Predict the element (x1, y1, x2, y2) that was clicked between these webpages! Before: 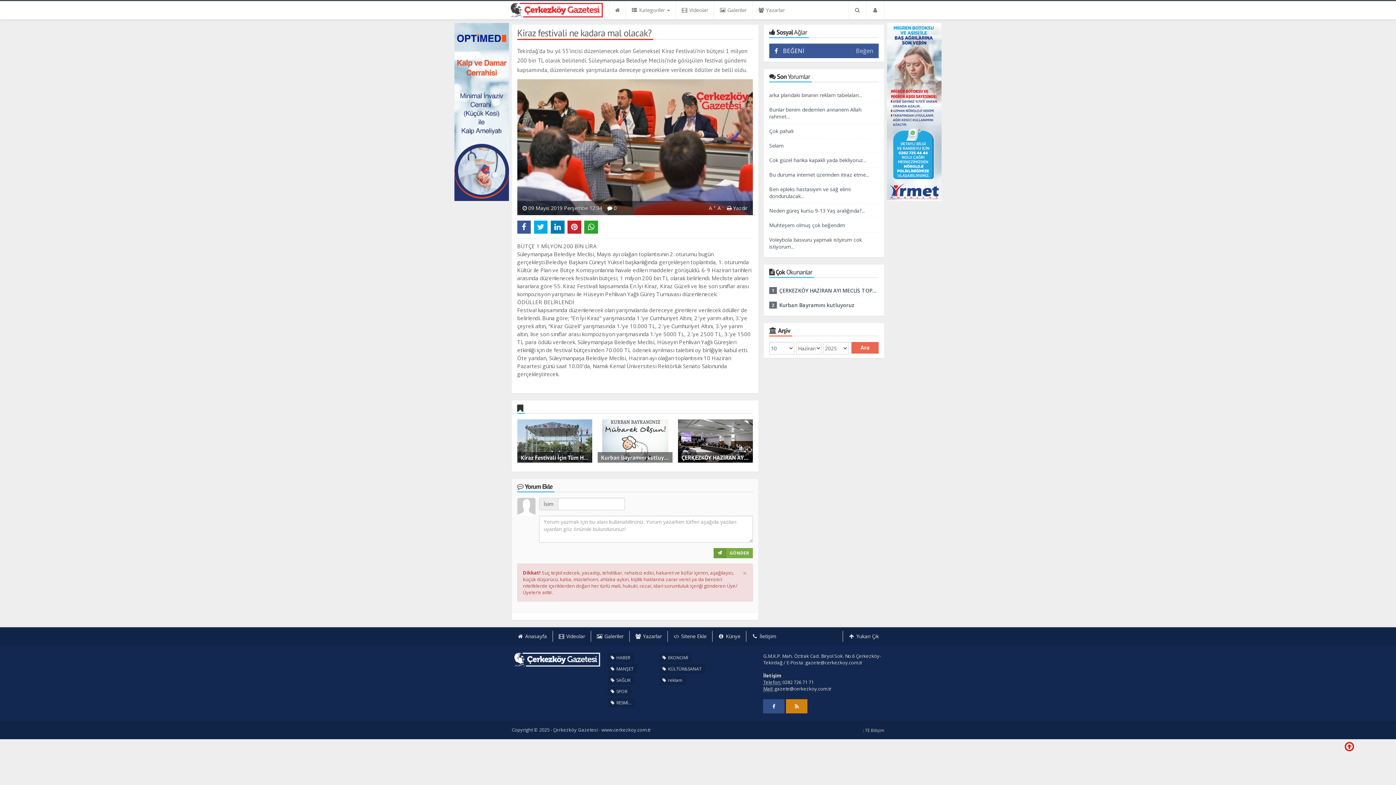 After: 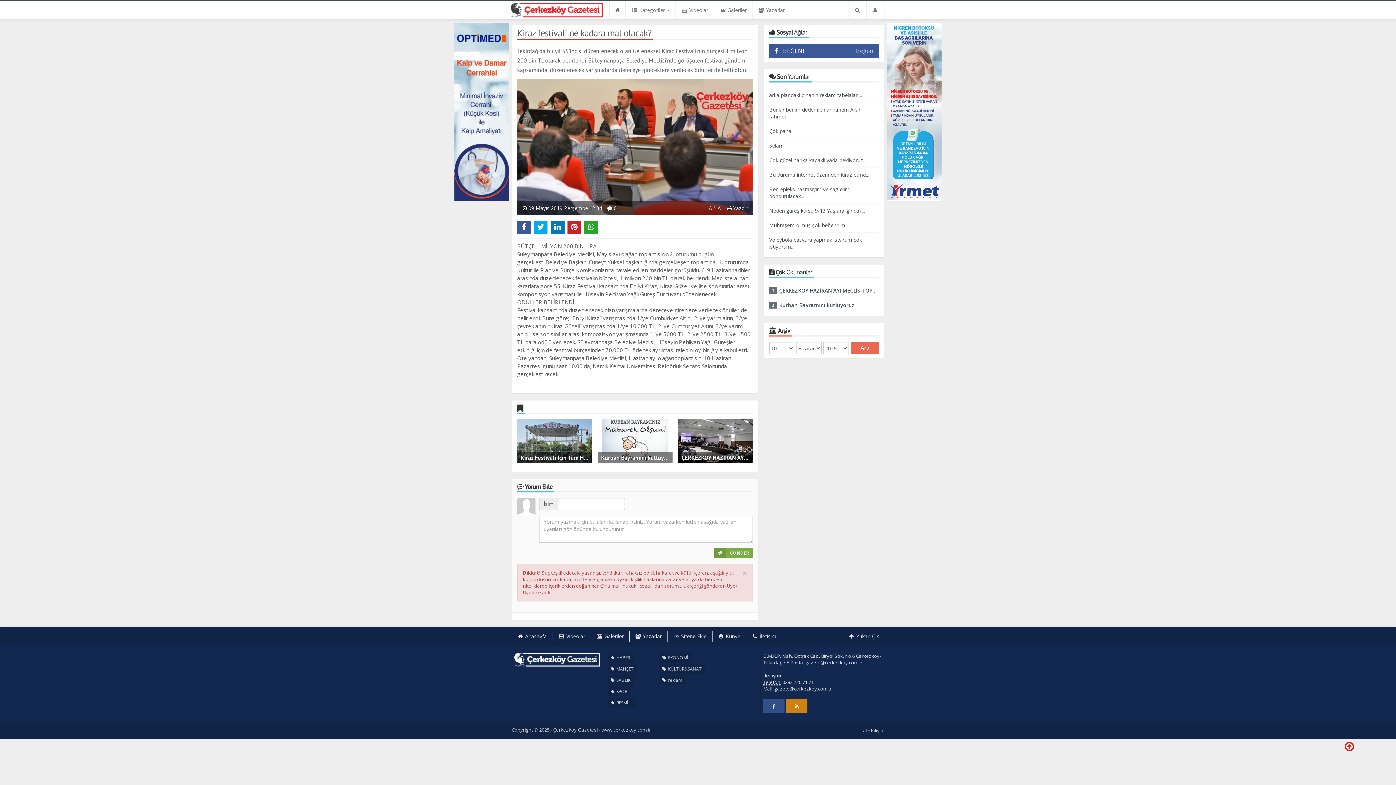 Action: bbox: (454, 107, 509, 114)